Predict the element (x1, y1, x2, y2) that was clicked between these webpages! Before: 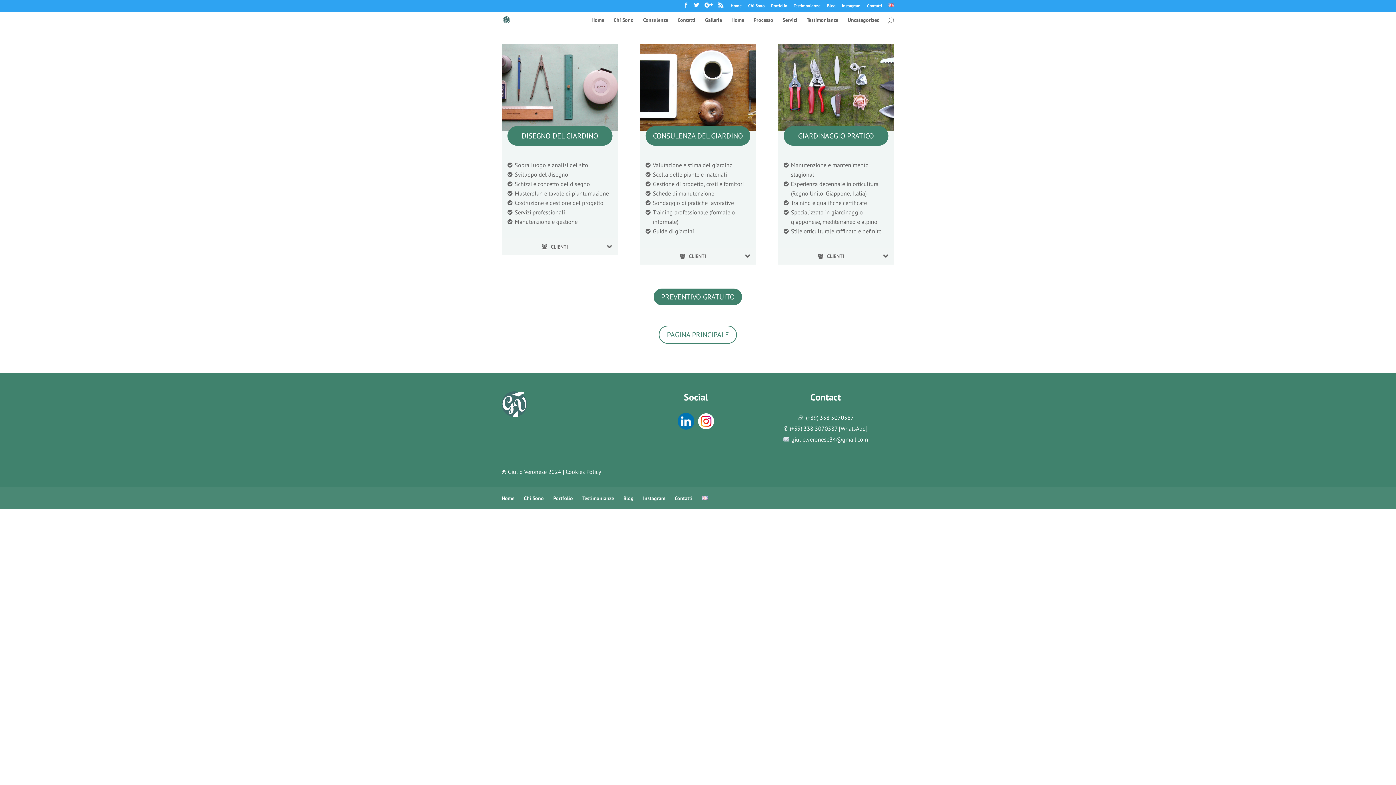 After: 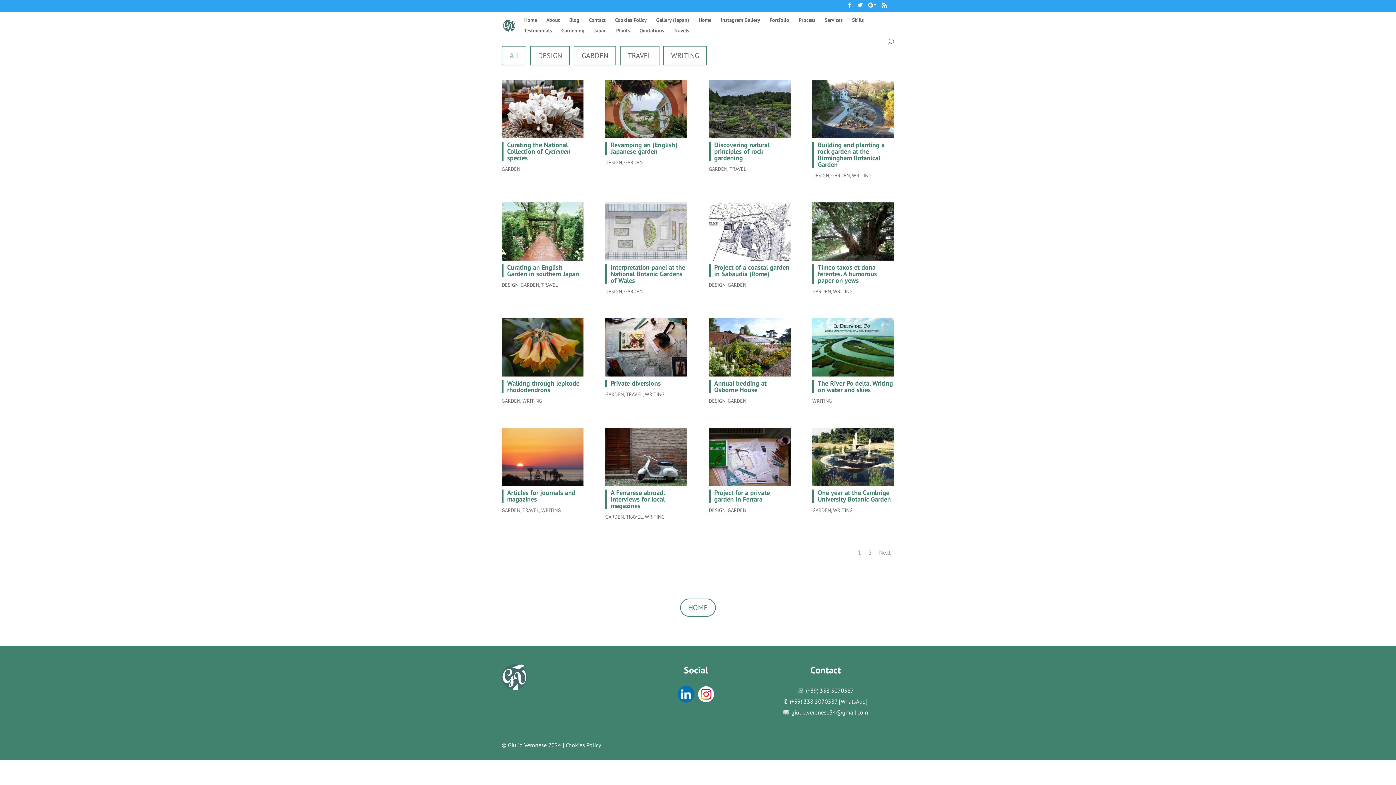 Action: bbox: (778, 43, 894, 130)